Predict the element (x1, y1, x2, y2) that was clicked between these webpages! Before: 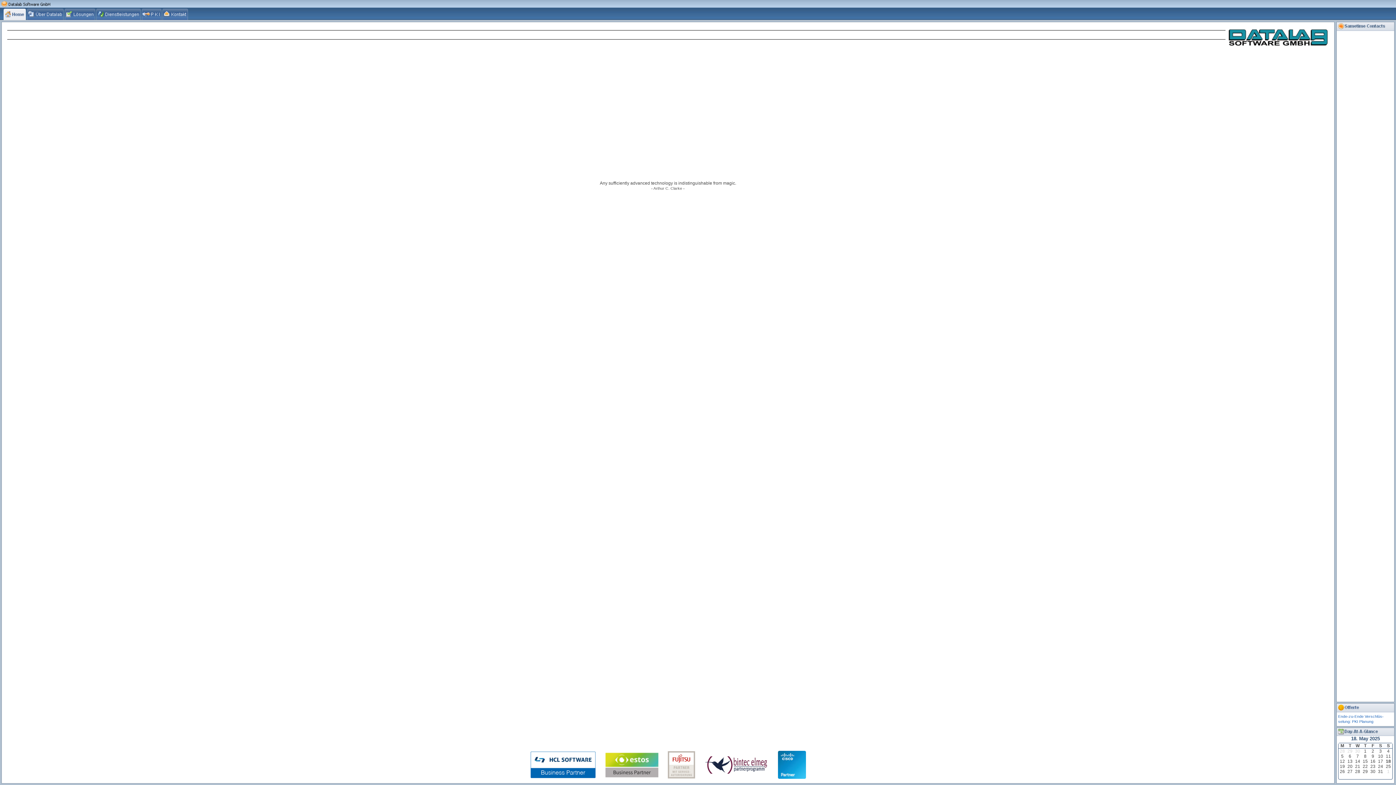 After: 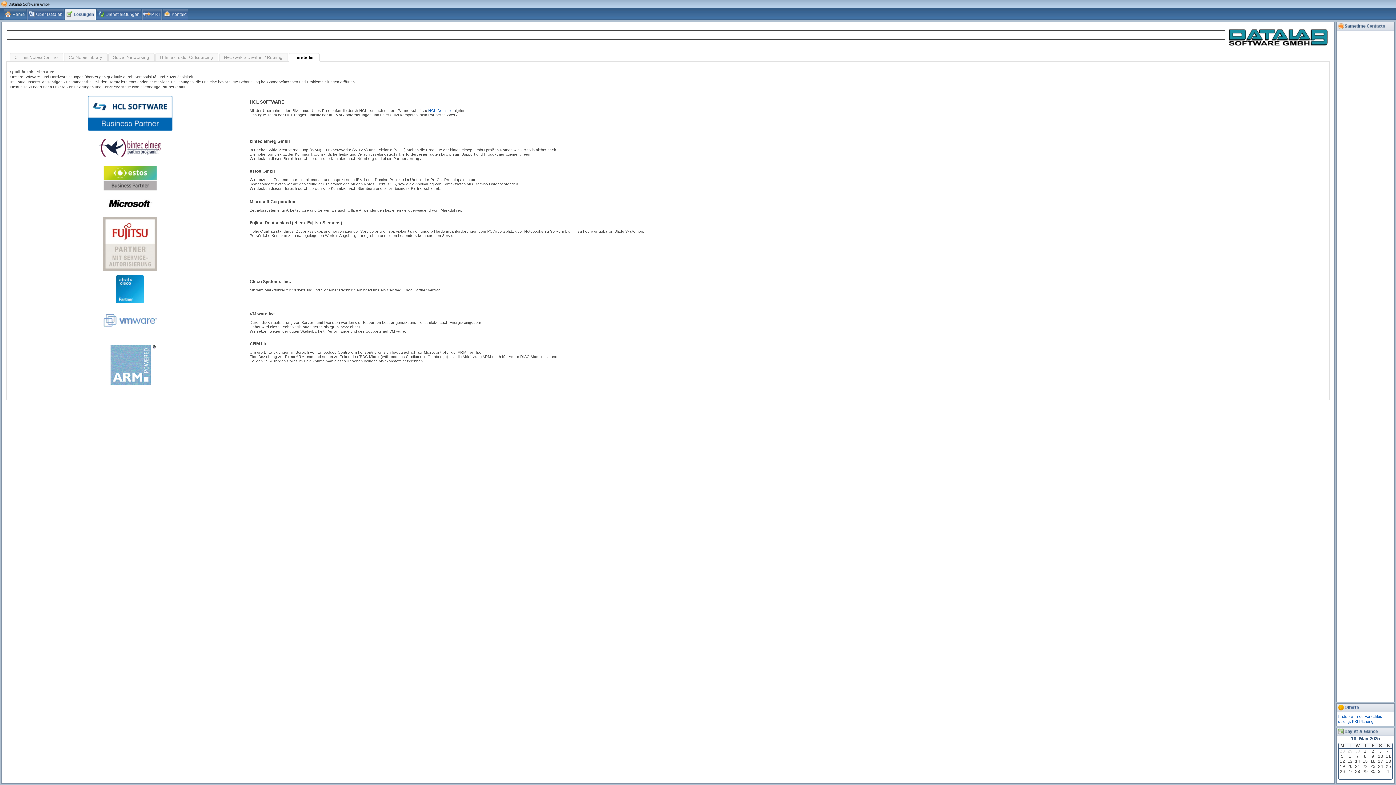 Action: bbox: (773, 762, 810, 767)